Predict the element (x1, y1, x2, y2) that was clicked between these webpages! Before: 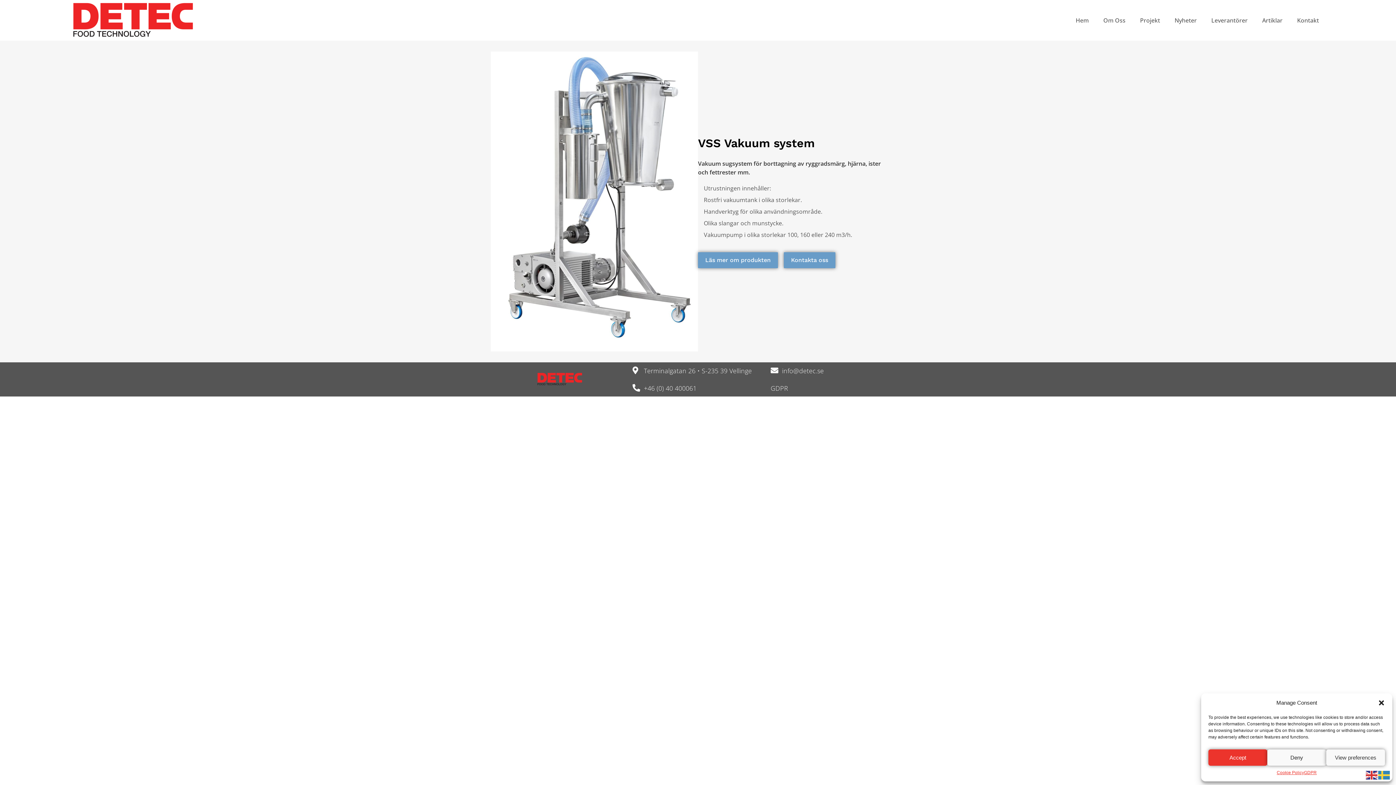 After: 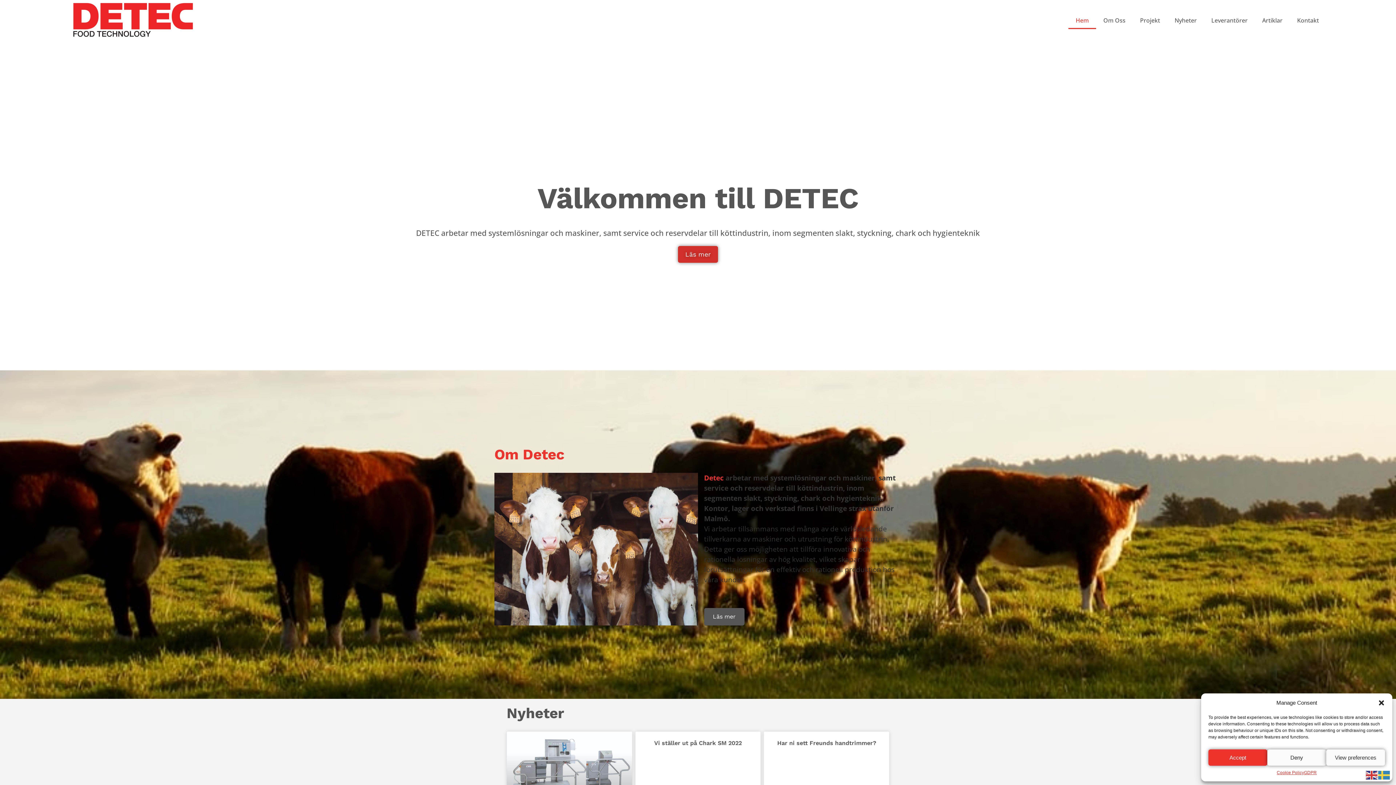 Action: bbox: (520, 371, 599, 386)